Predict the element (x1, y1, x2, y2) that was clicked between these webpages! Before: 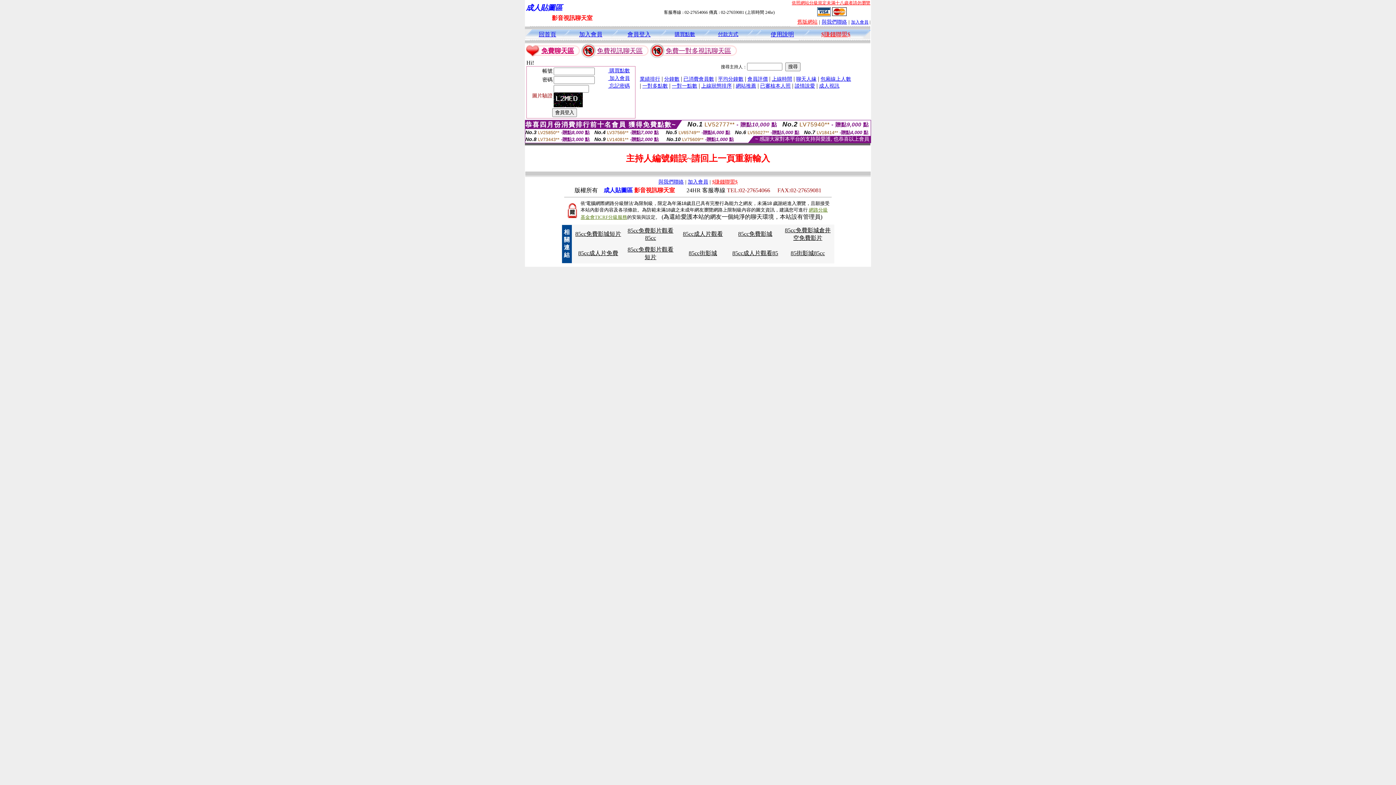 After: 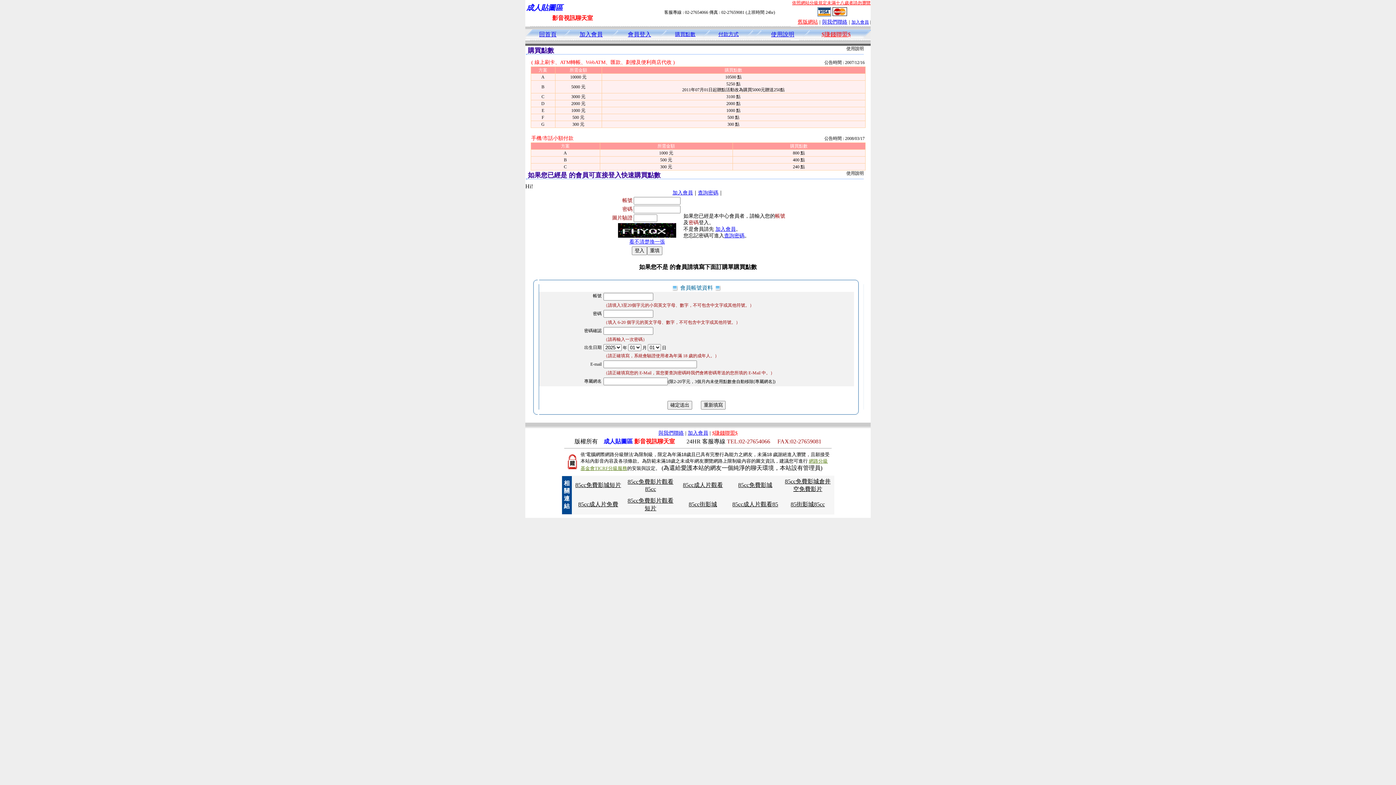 Action: bbox: (817, 11, 830, 17)